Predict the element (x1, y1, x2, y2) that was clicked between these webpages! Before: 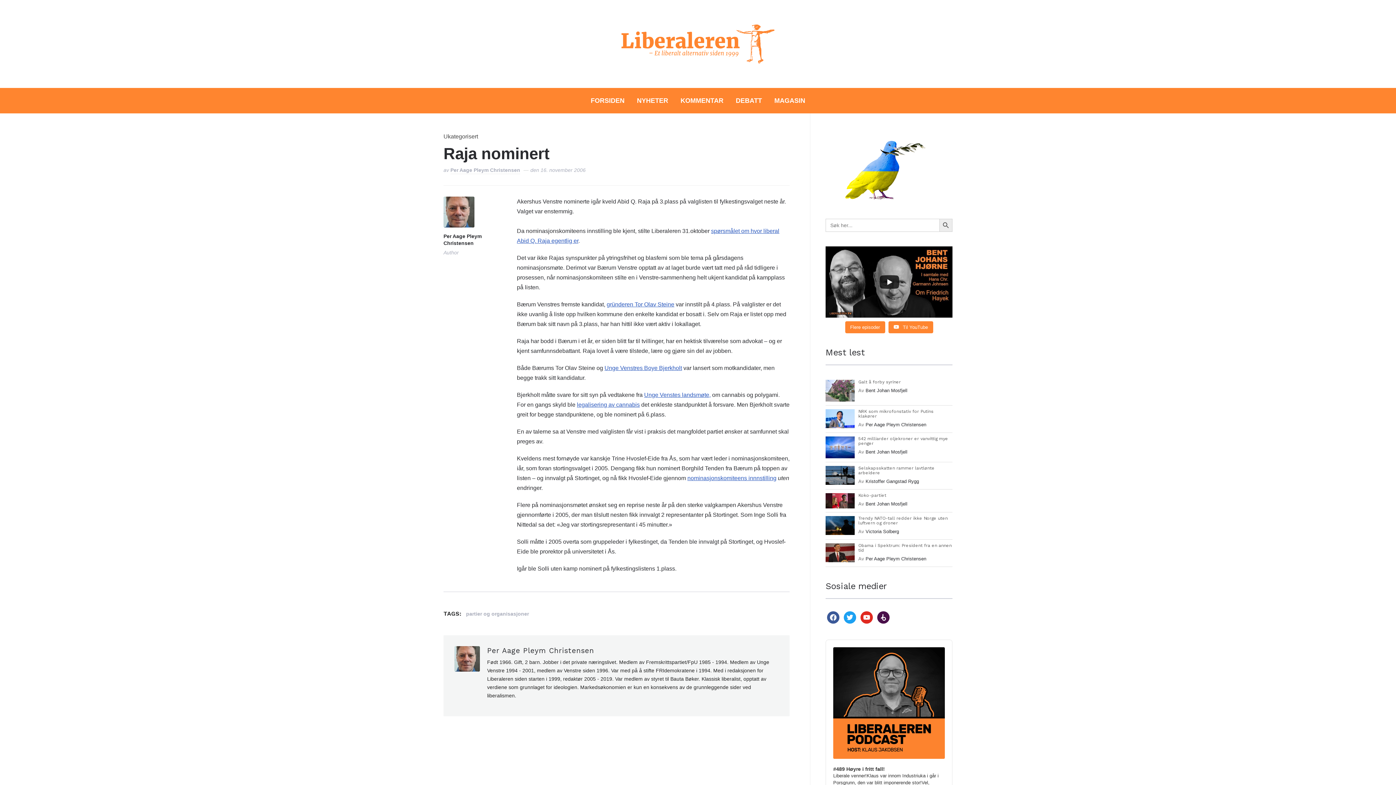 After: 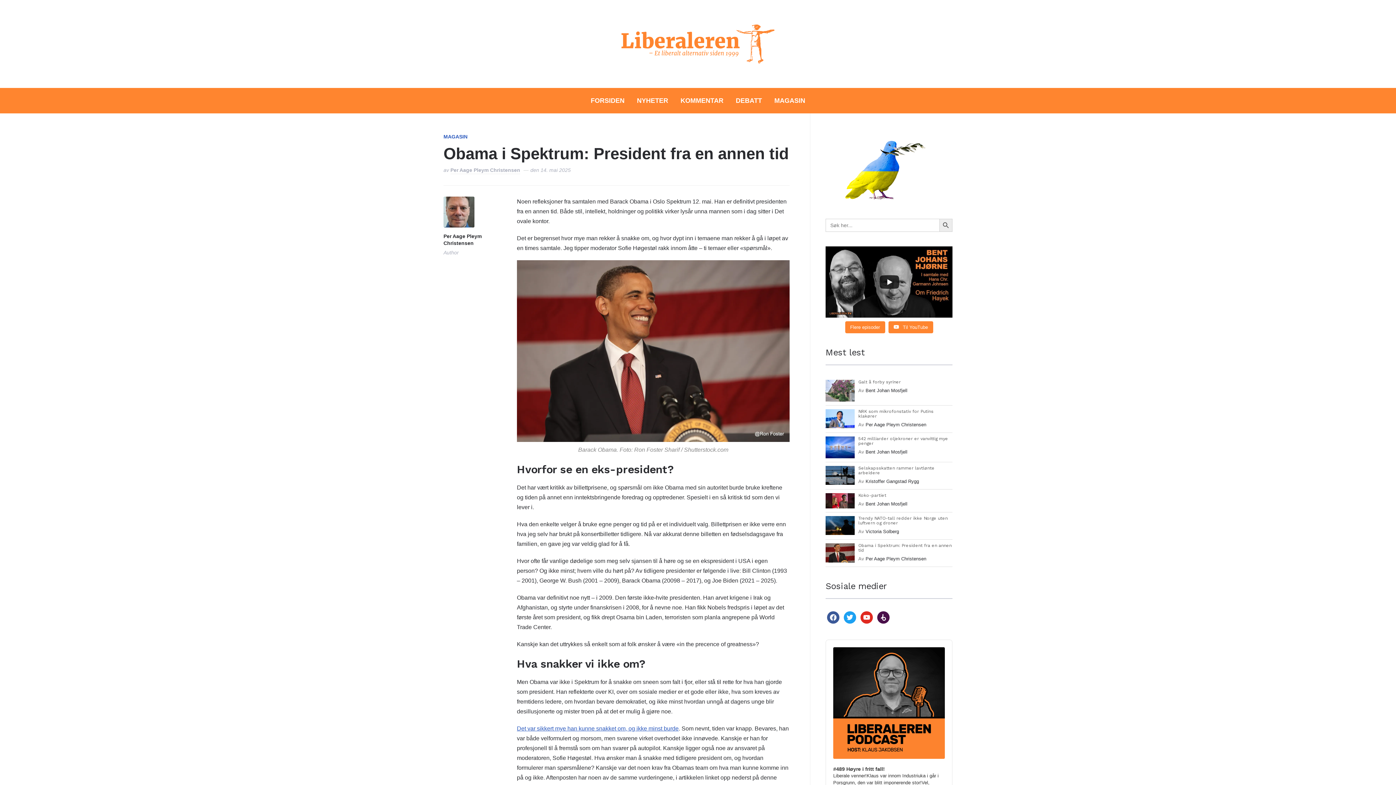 Action: bbox: (825, 545, 858, 551)